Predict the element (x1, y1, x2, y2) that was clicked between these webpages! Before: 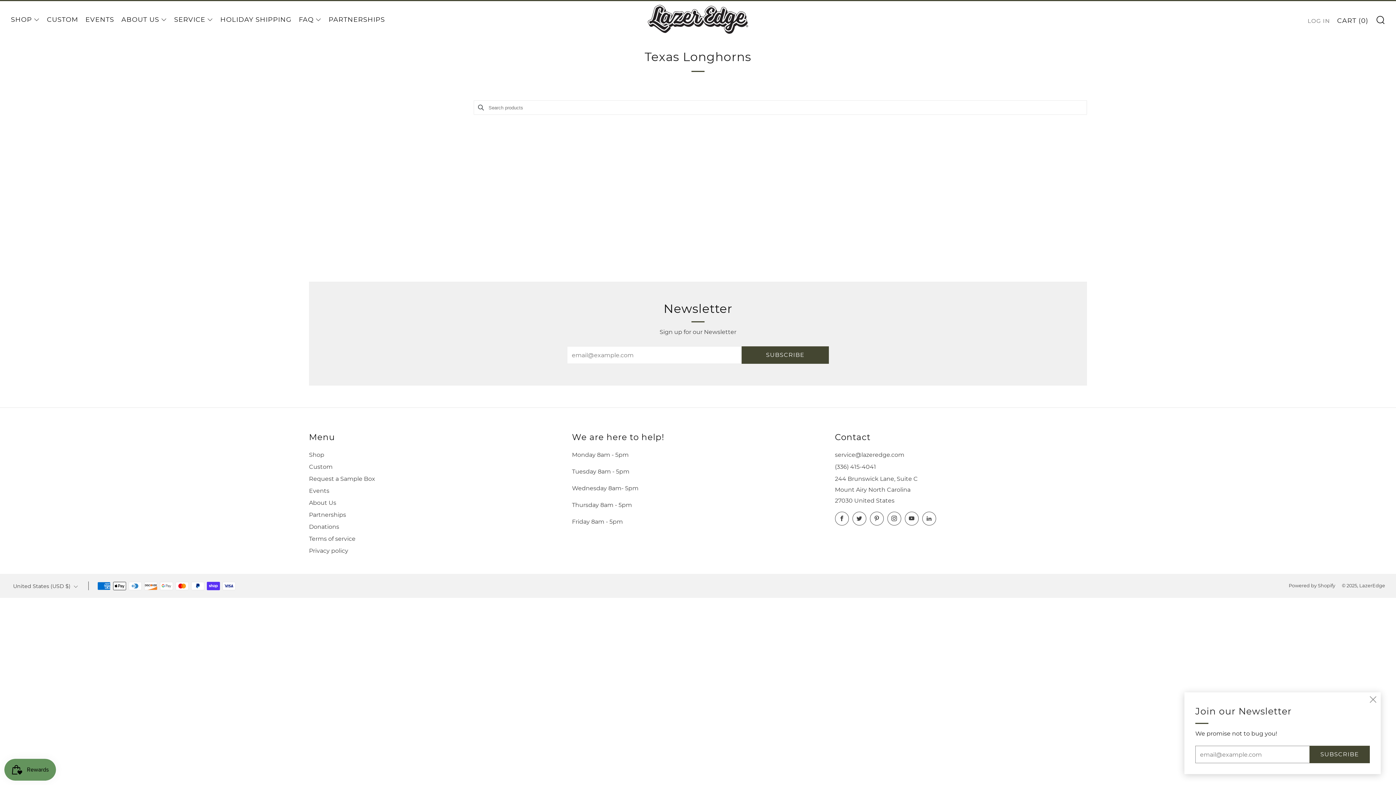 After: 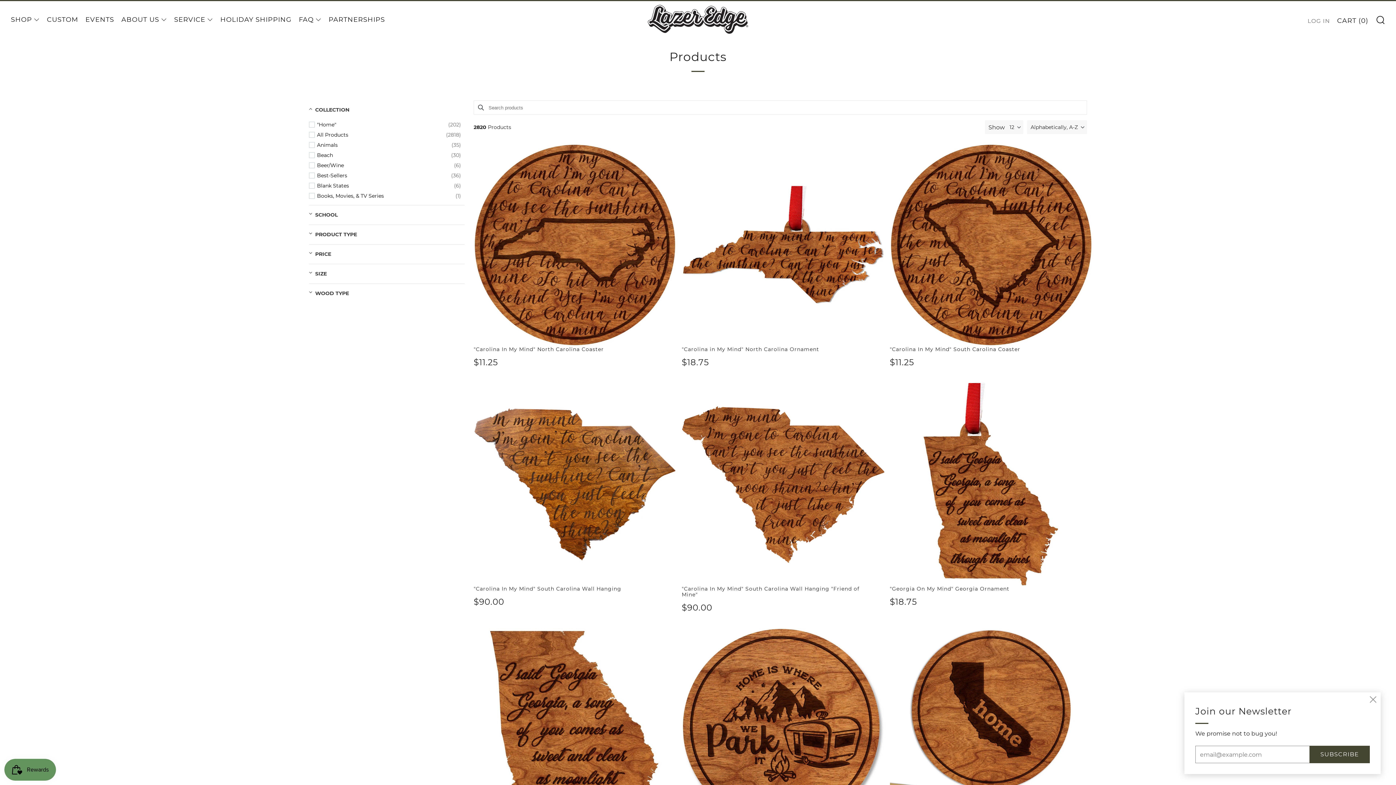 Action: bbox: (309, 451, 324, 458) label: Shop